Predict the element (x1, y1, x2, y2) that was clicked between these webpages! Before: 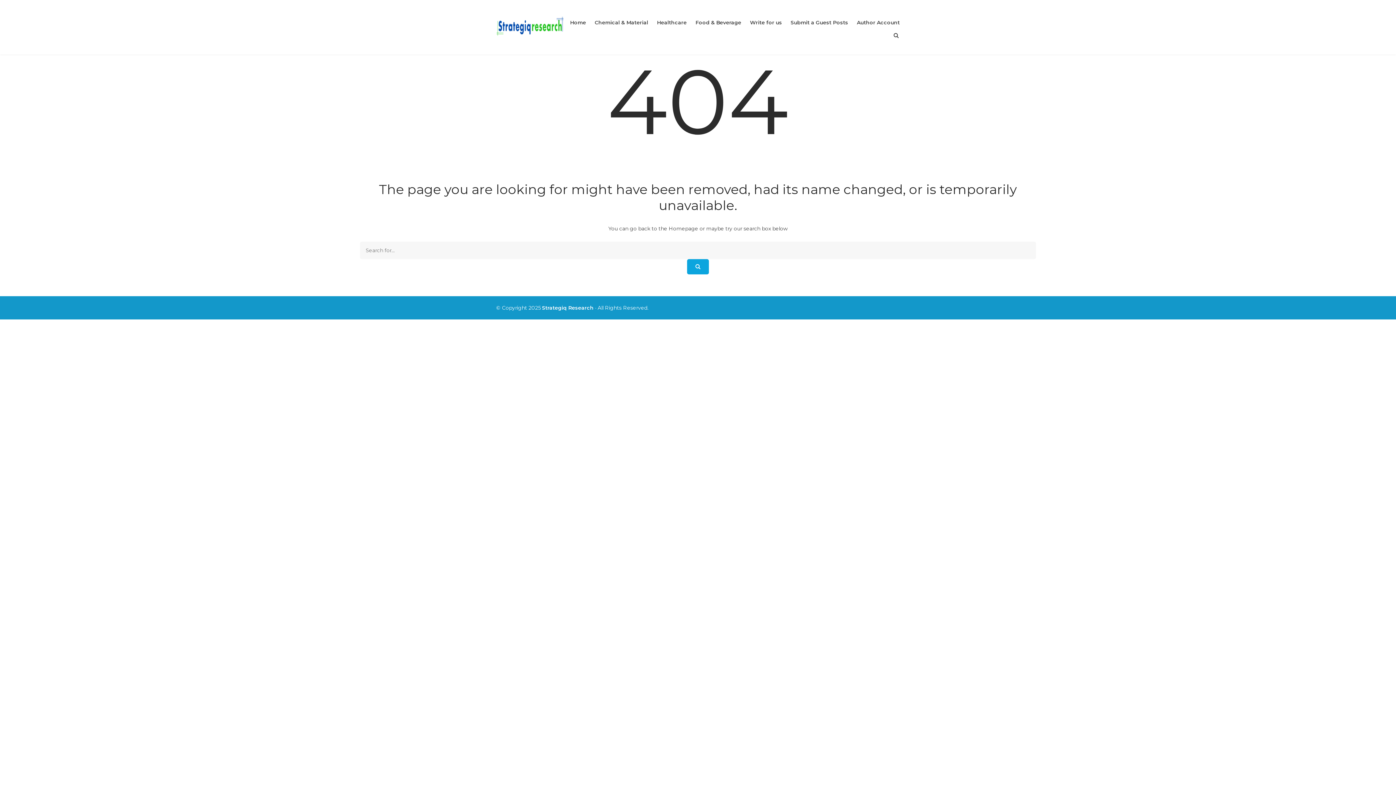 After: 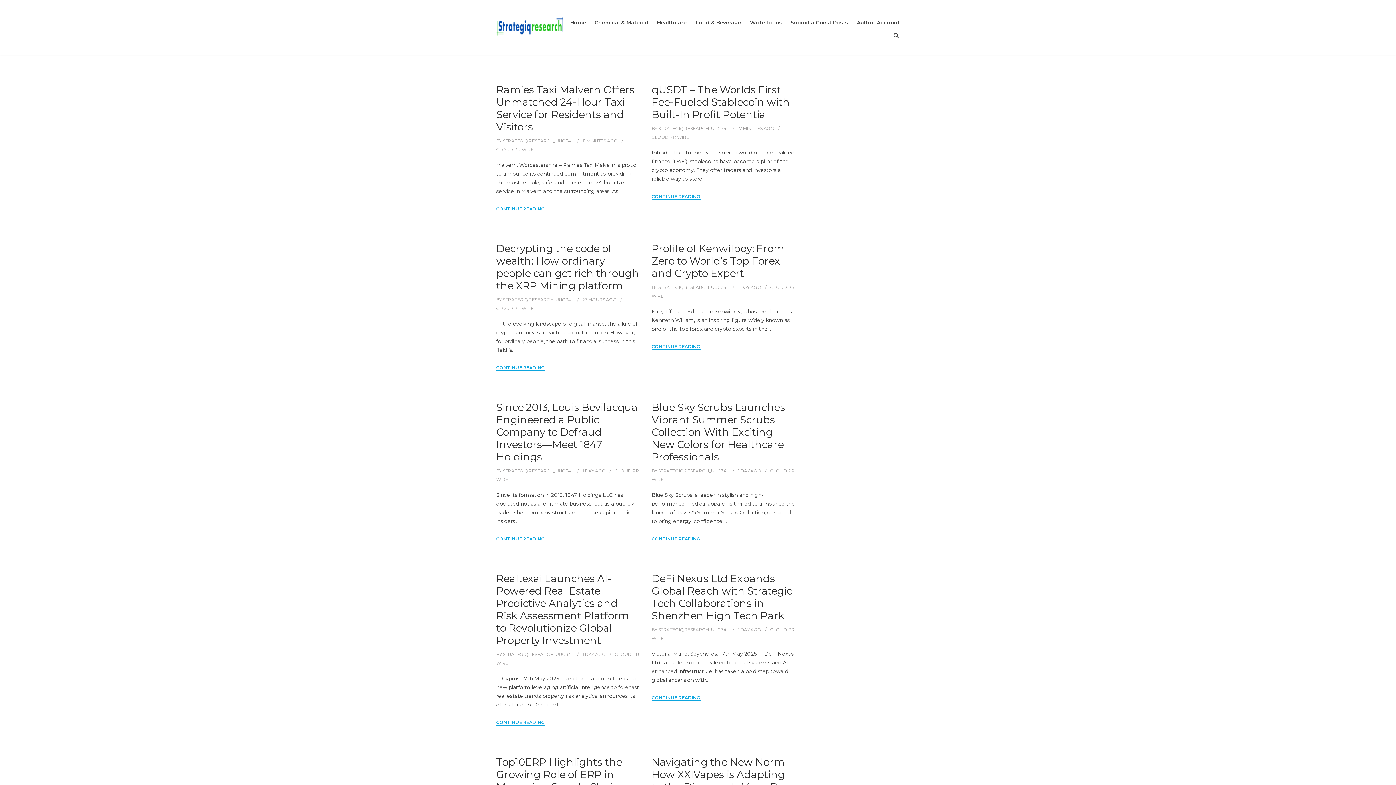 Action: bbox: (570, 14, 586, 30) label: Home